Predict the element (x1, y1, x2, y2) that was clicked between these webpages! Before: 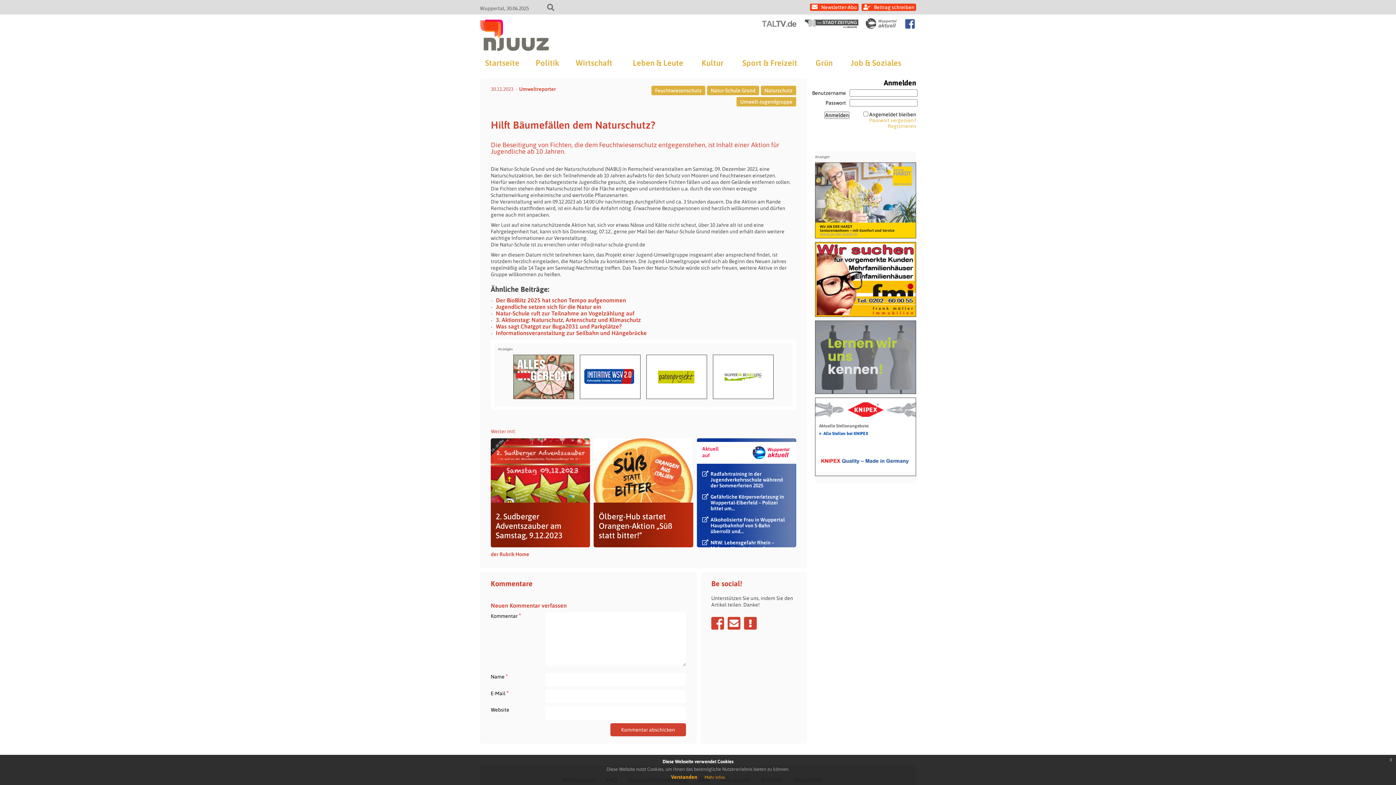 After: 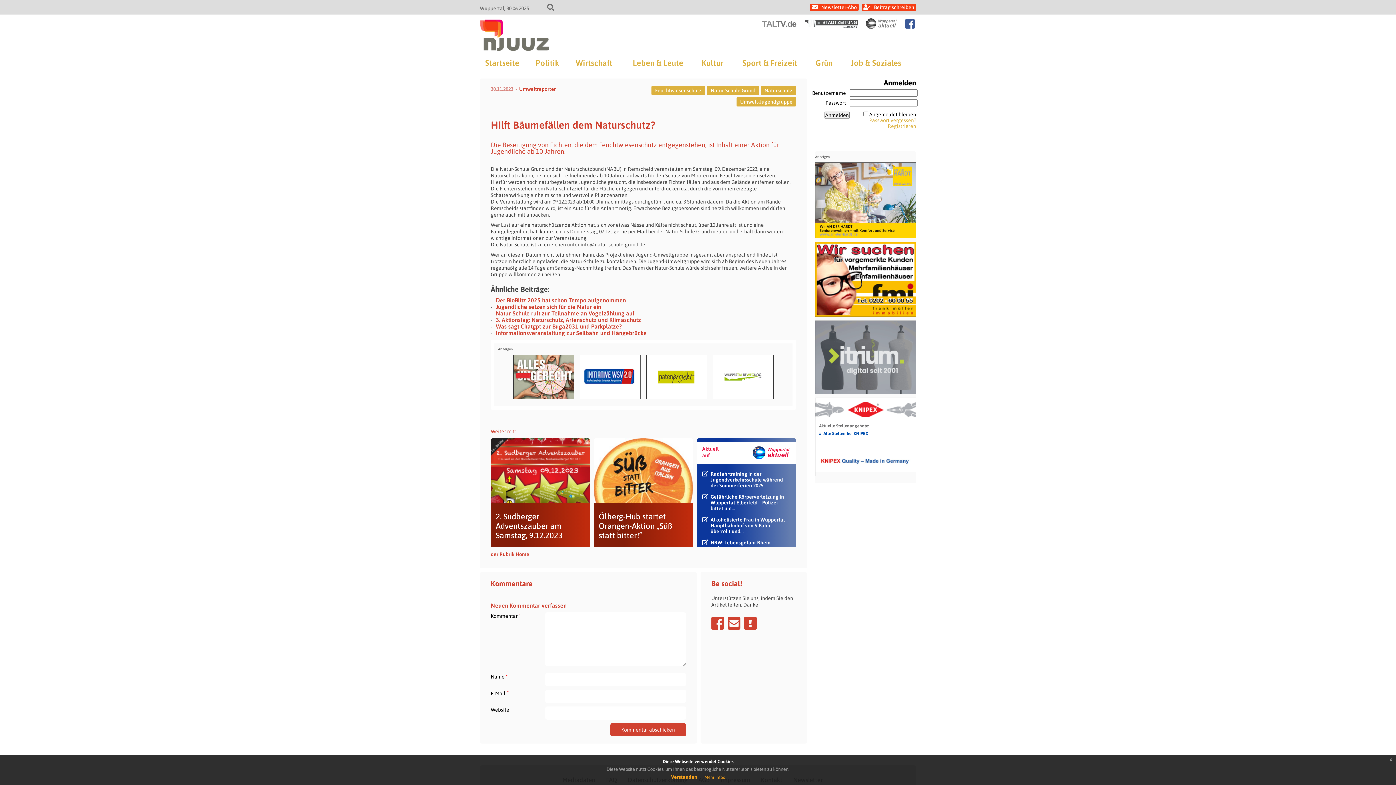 Action: bbox: (696, 442, 796, 464) label: Aktuell auf

 